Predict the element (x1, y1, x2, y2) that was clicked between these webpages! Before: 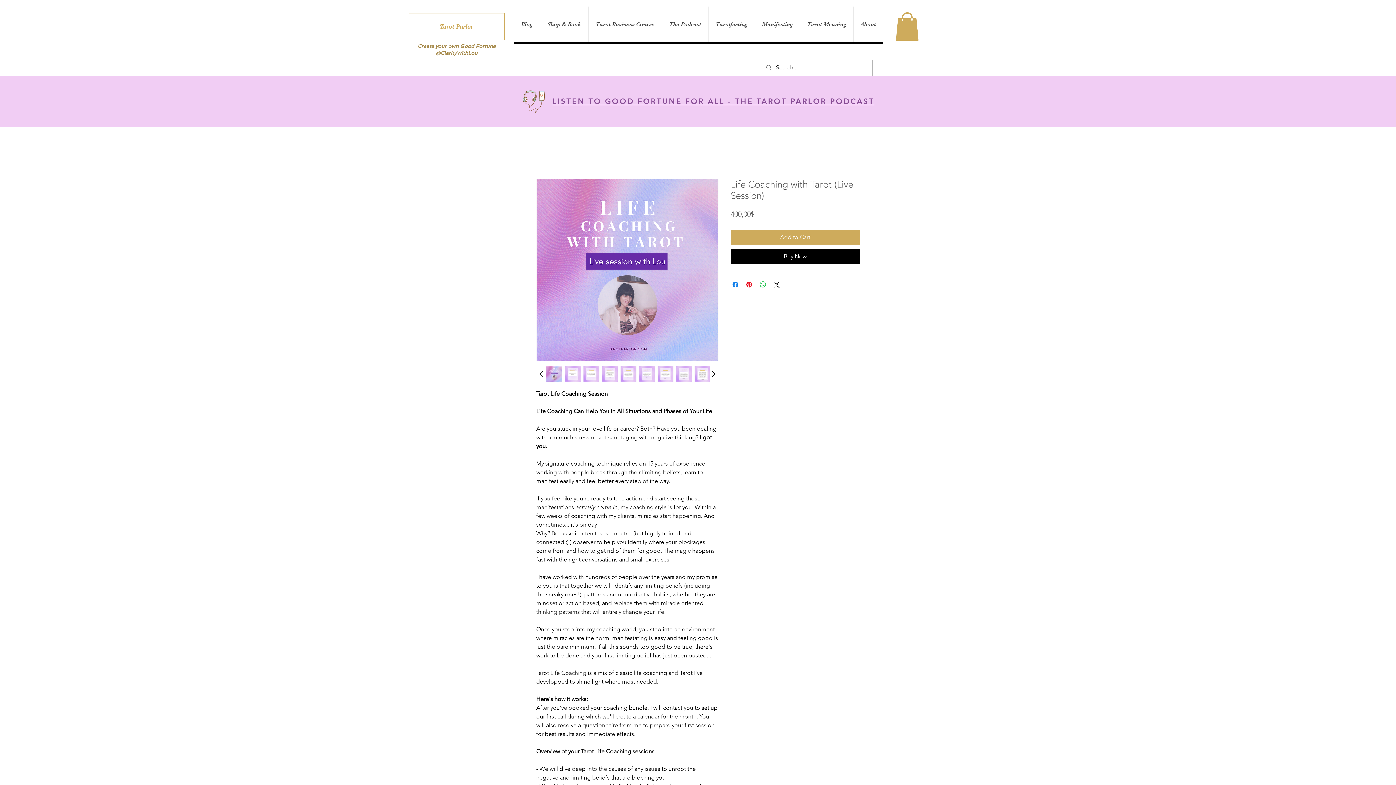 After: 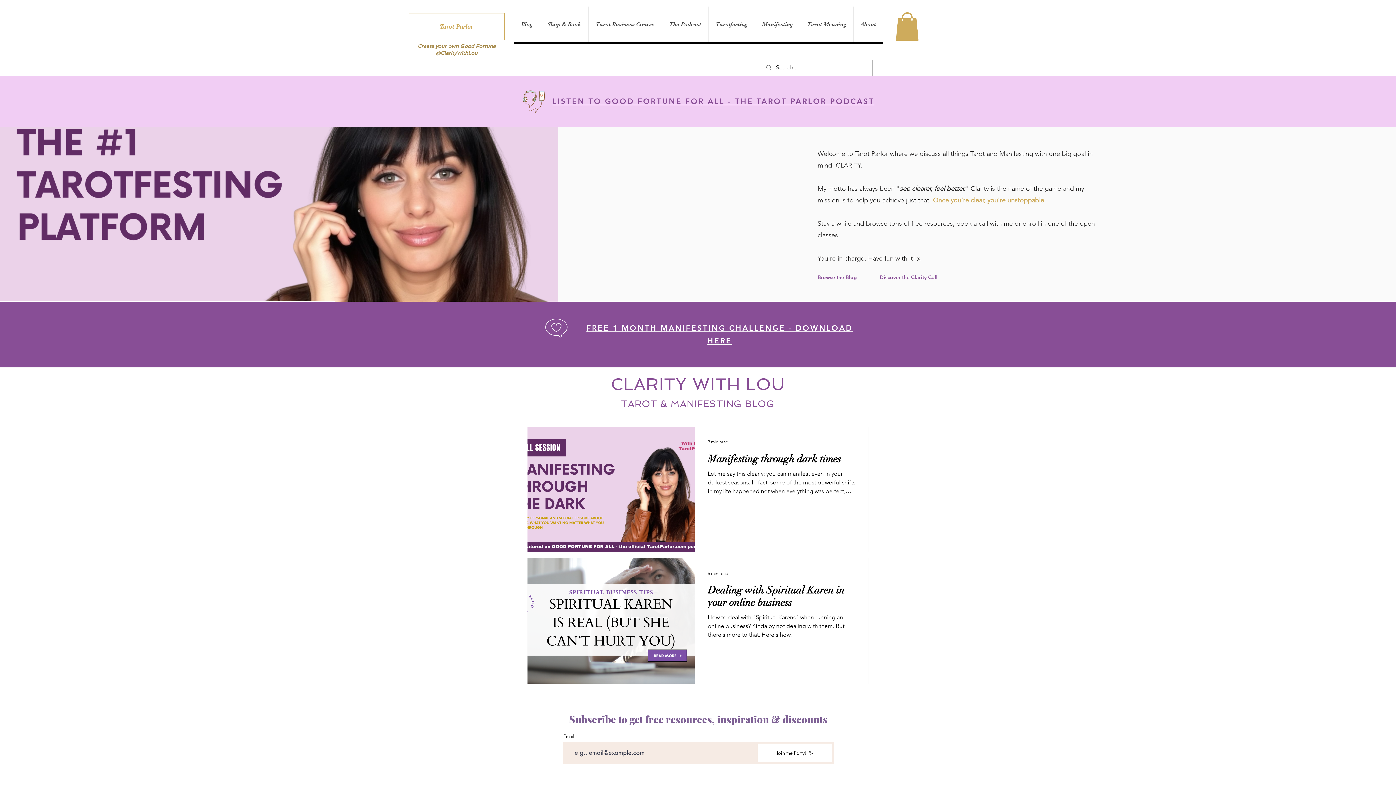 Action: bbox: (853, 6, 882, 42) label: About